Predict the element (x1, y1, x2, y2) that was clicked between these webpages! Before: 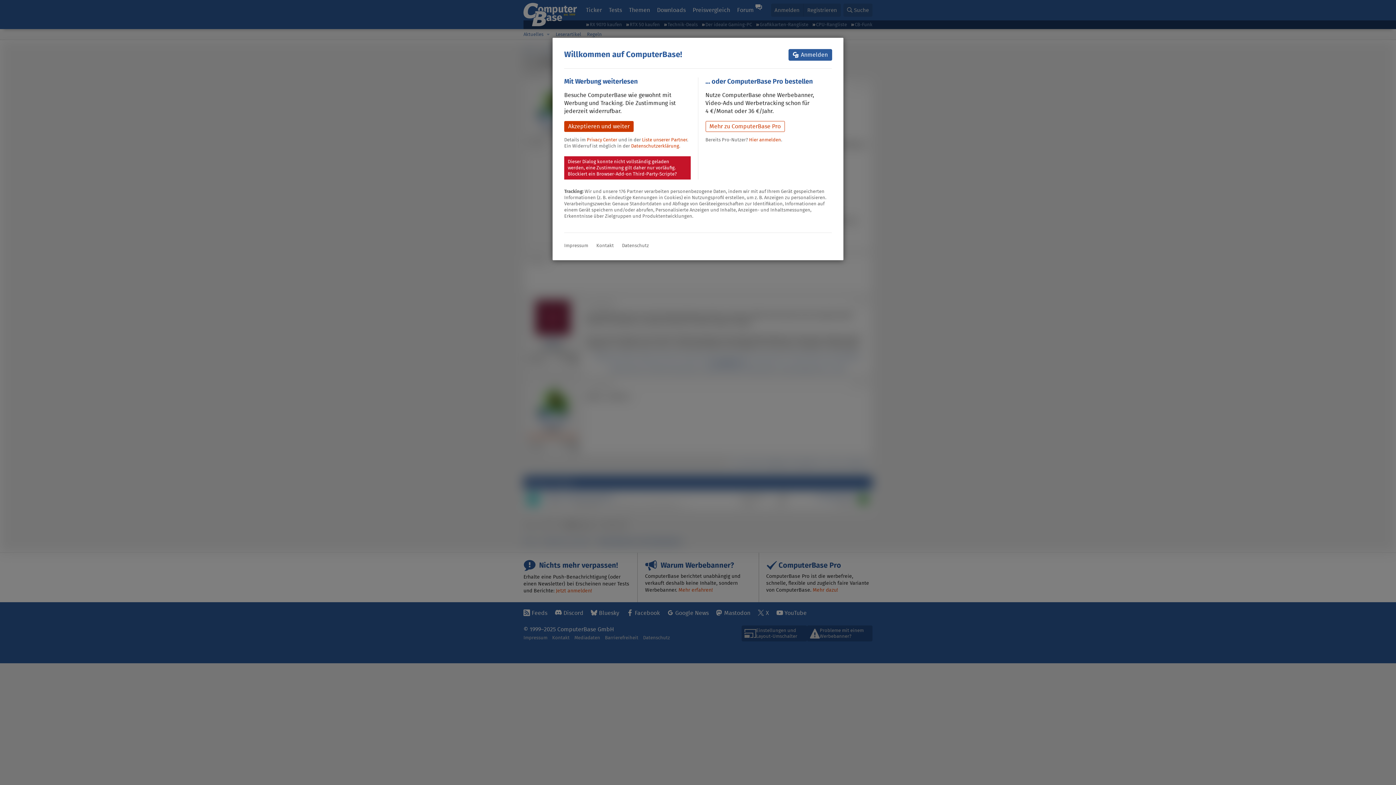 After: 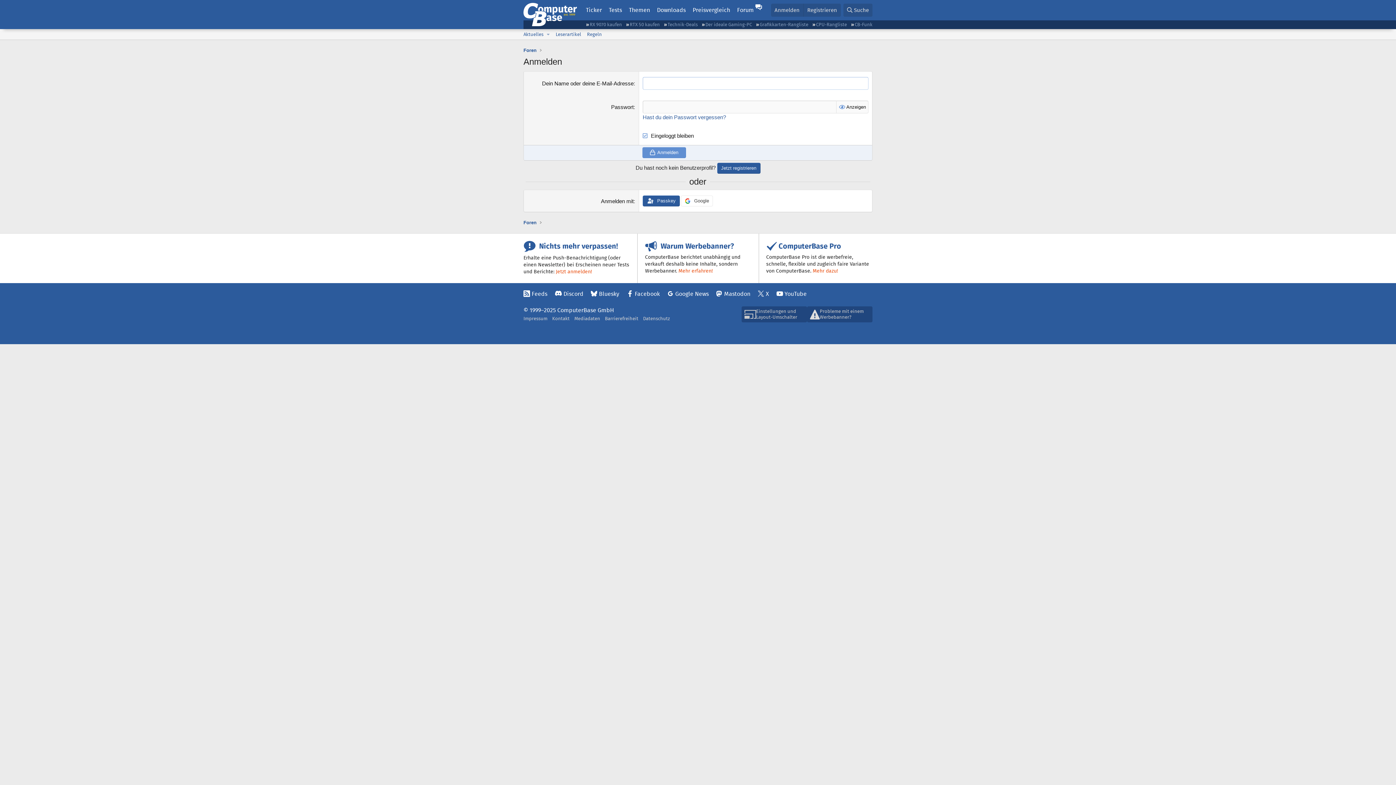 Action: label: Anmelden bbox: (789, 49, 832, 60)